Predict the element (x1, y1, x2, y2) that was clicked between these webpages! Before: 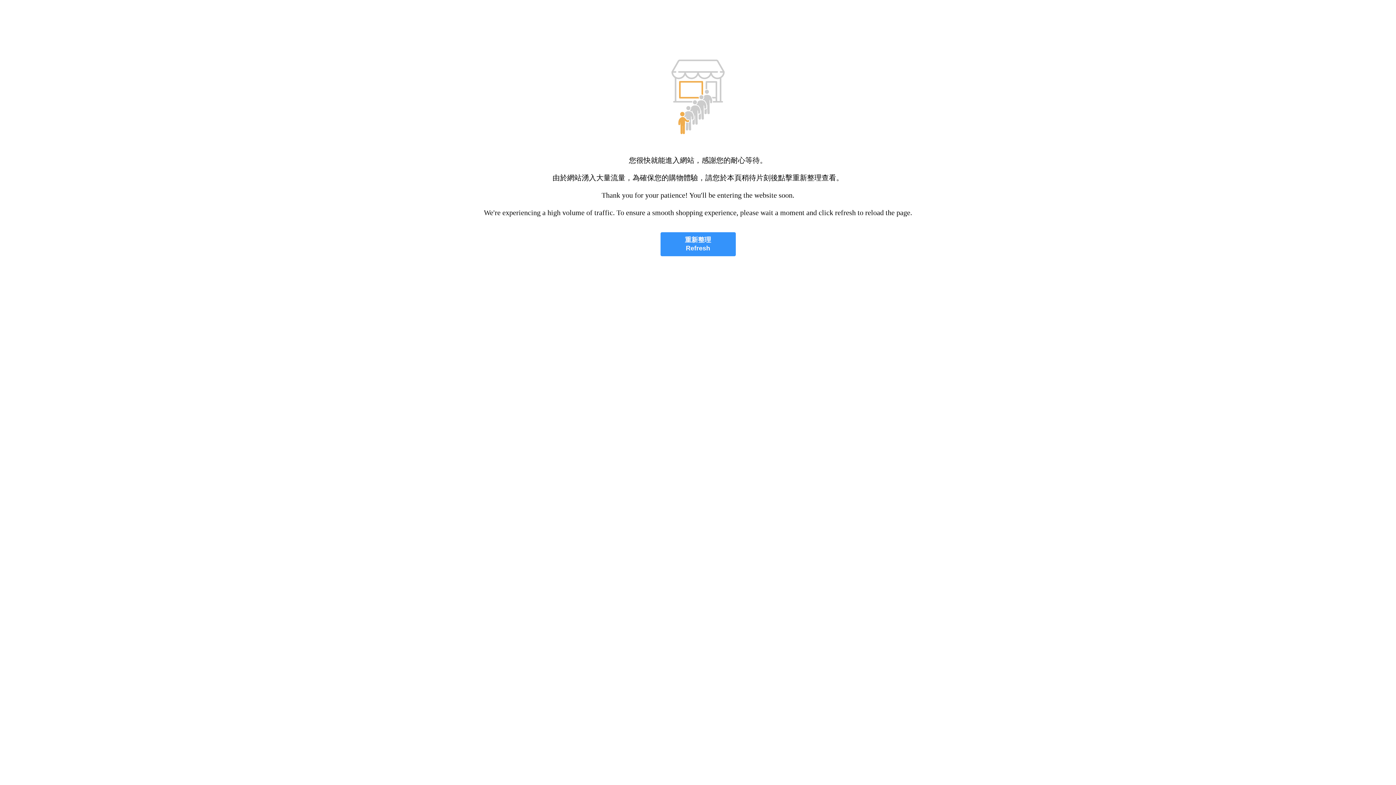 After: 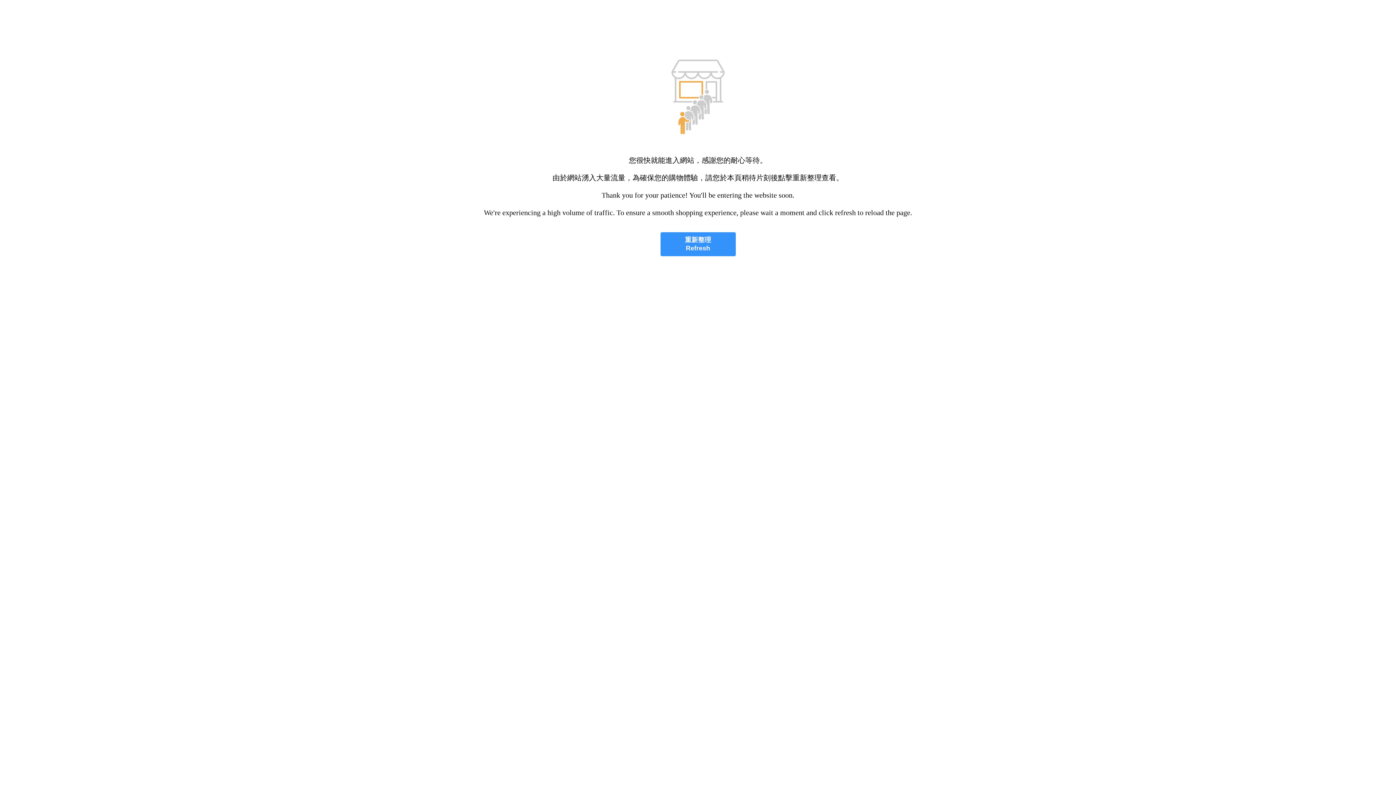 Action: bbox: (660, 232, 735, 256) label: 重新整理
Refresh